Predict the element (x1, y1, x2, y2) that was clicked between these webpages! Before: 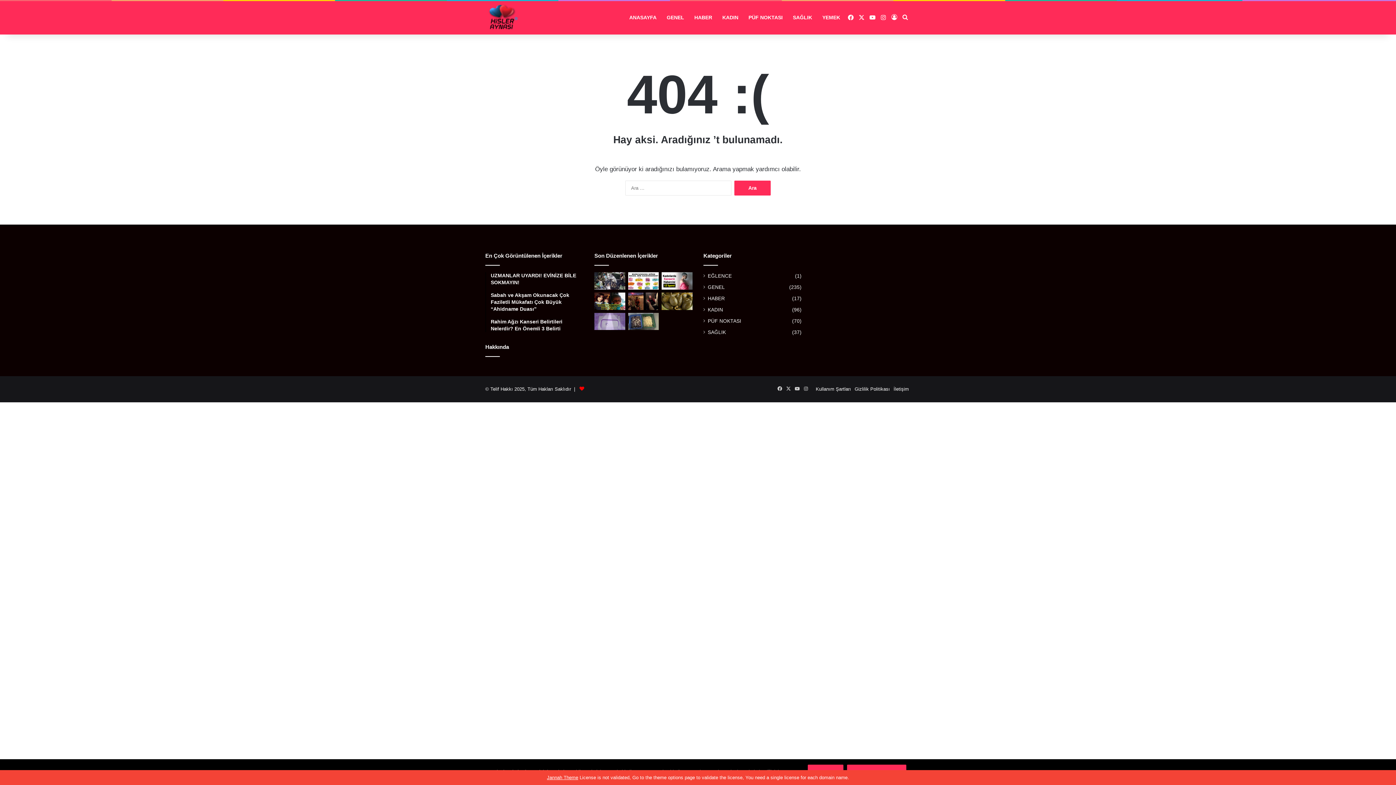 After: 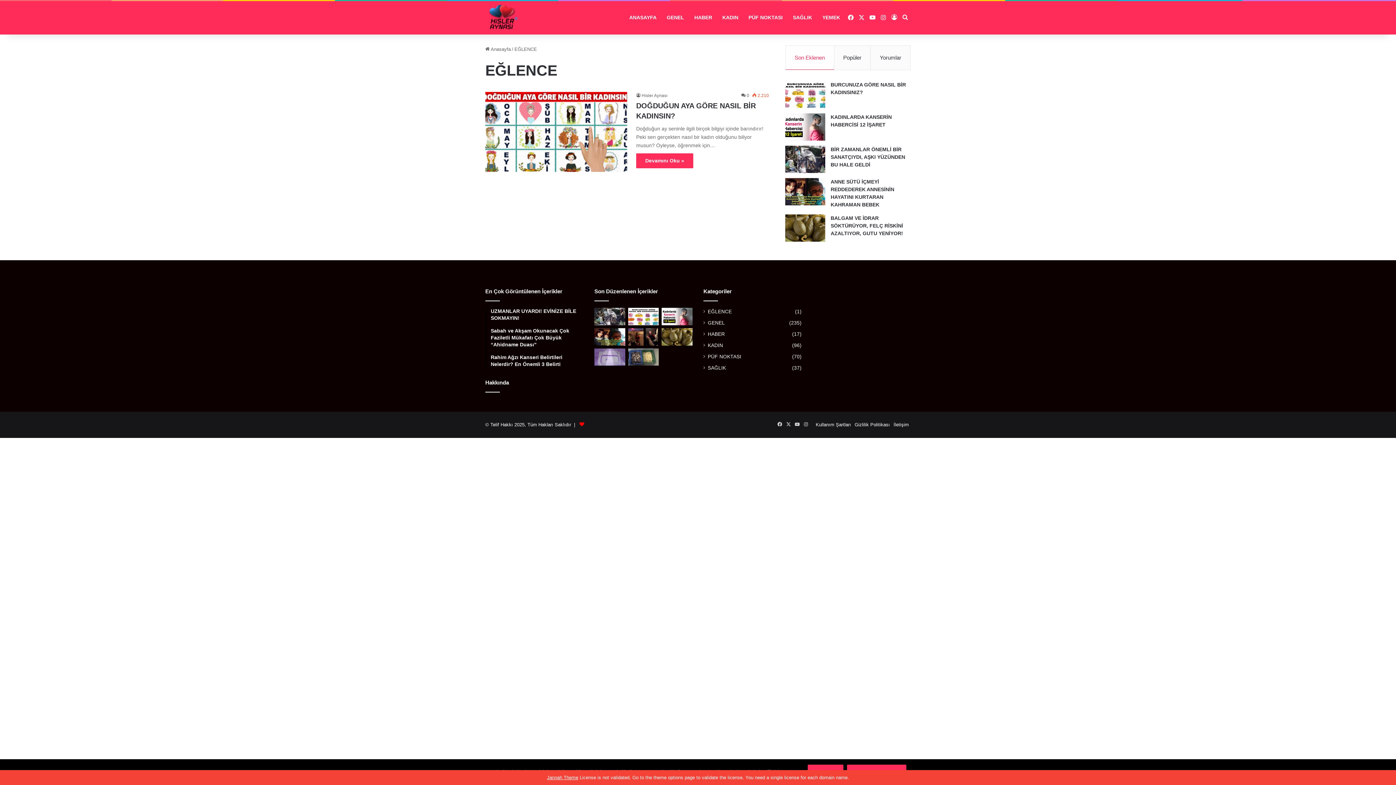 Action: label: EĞLENCE bbox: (708, 272, 732, 280)